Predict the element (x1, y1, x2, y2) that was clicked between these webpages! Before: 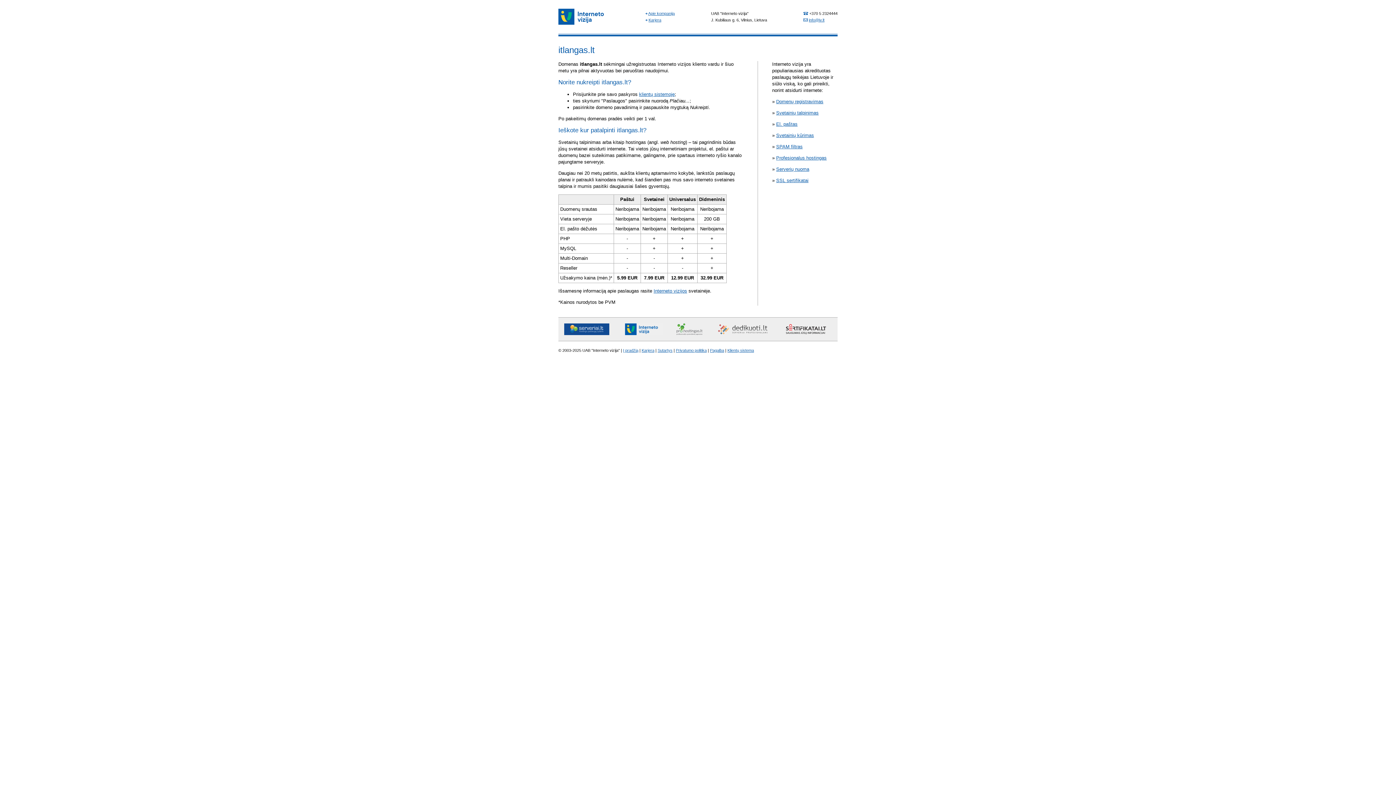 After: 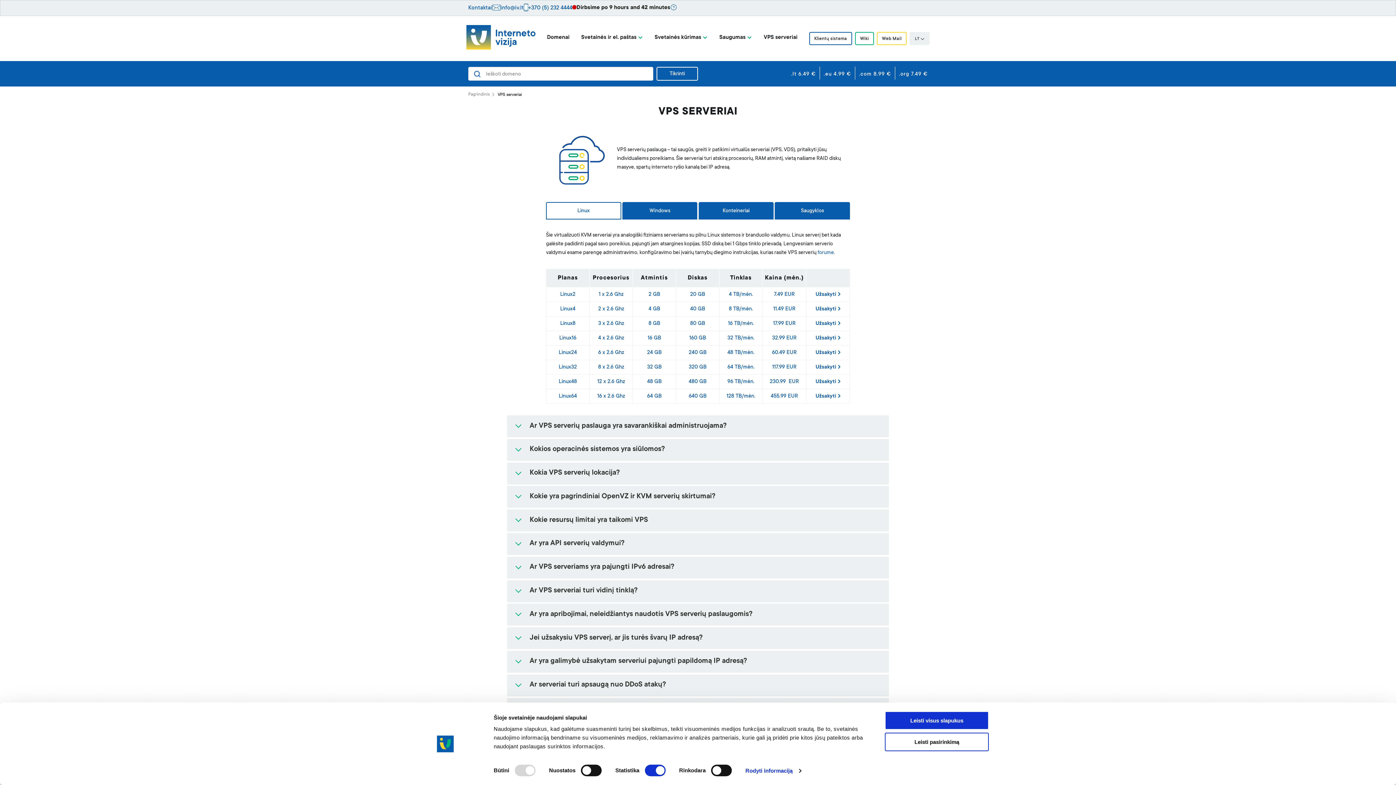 Action: label: Serverių nuoma bbox: (776, 166, 809, 172)